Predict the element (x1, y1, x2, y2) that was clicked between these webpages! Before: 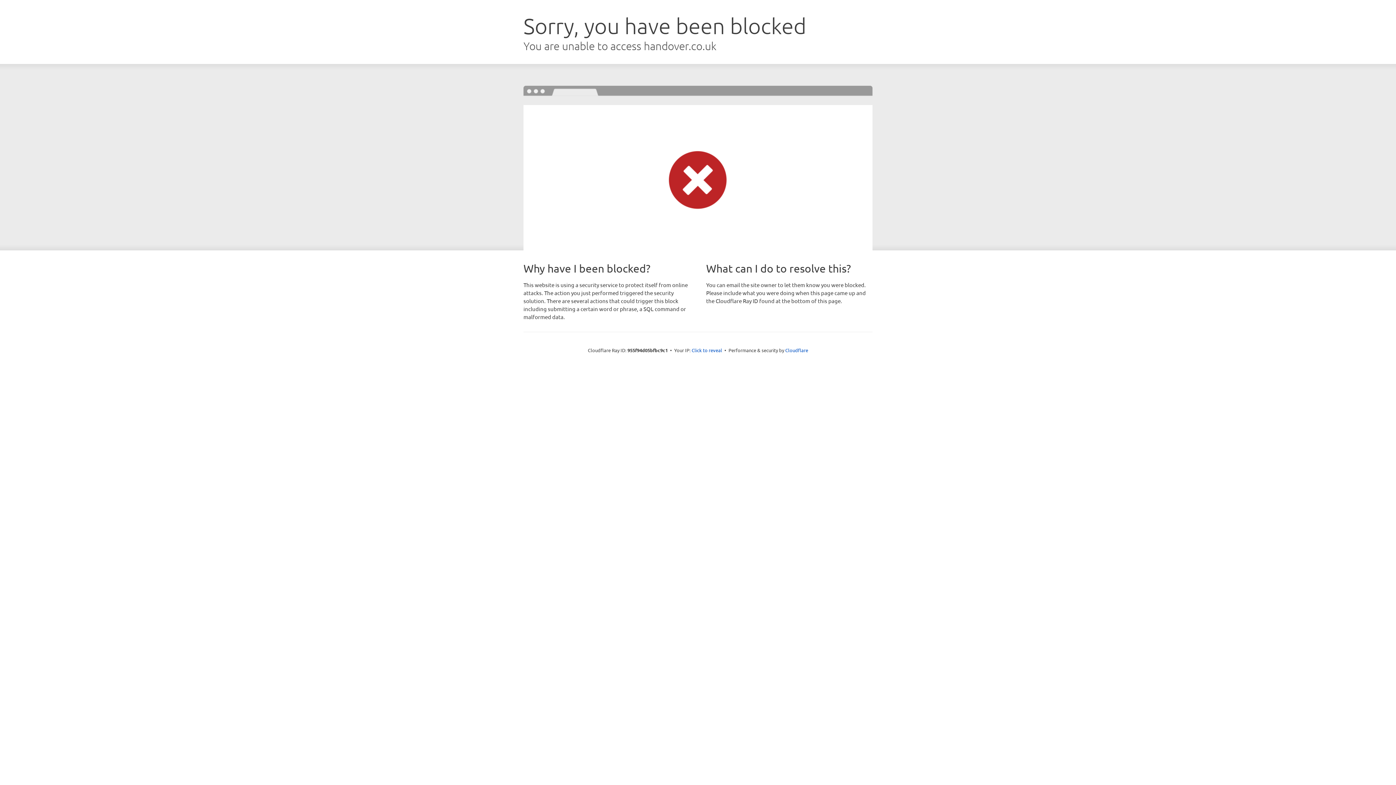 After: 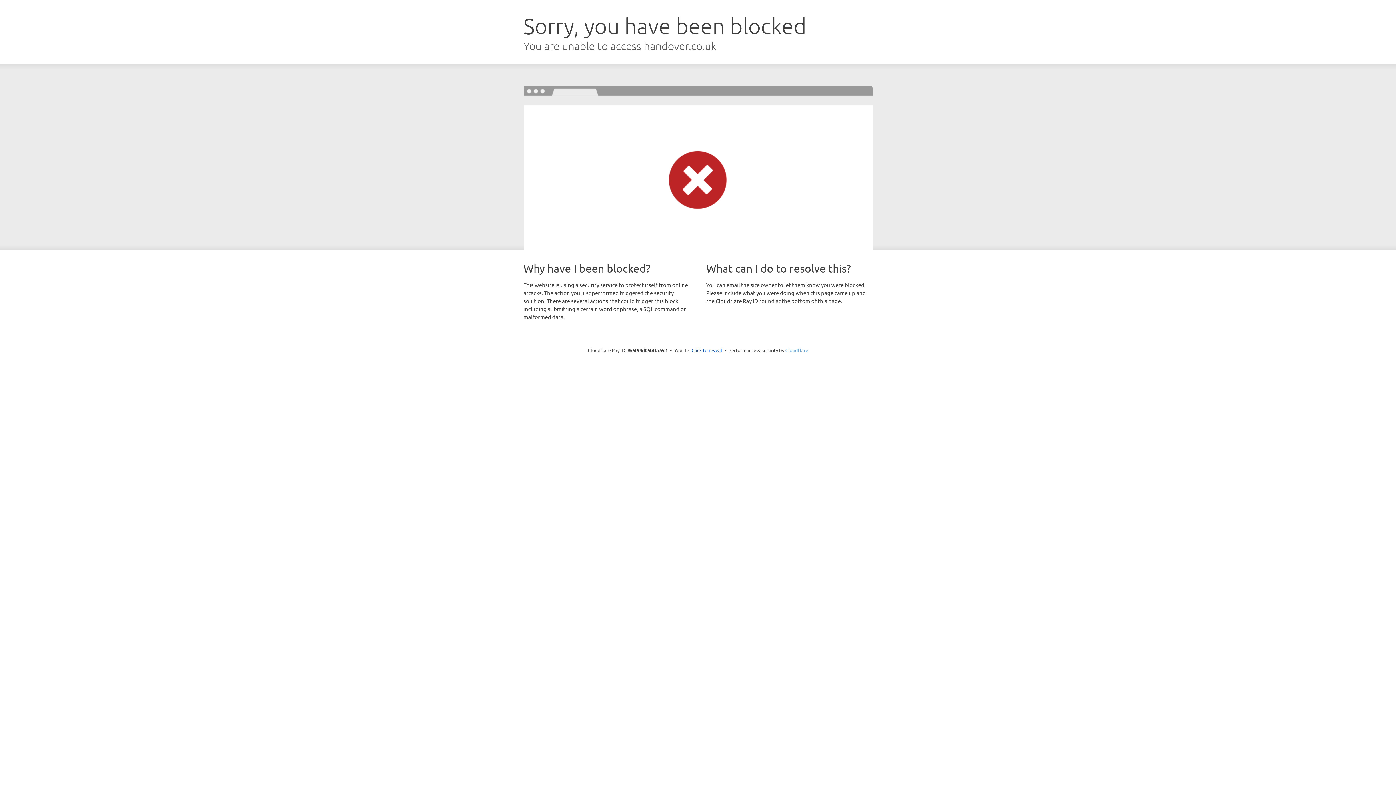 Action: label: Cloudflare bbox: (785, 347, 808, 353)